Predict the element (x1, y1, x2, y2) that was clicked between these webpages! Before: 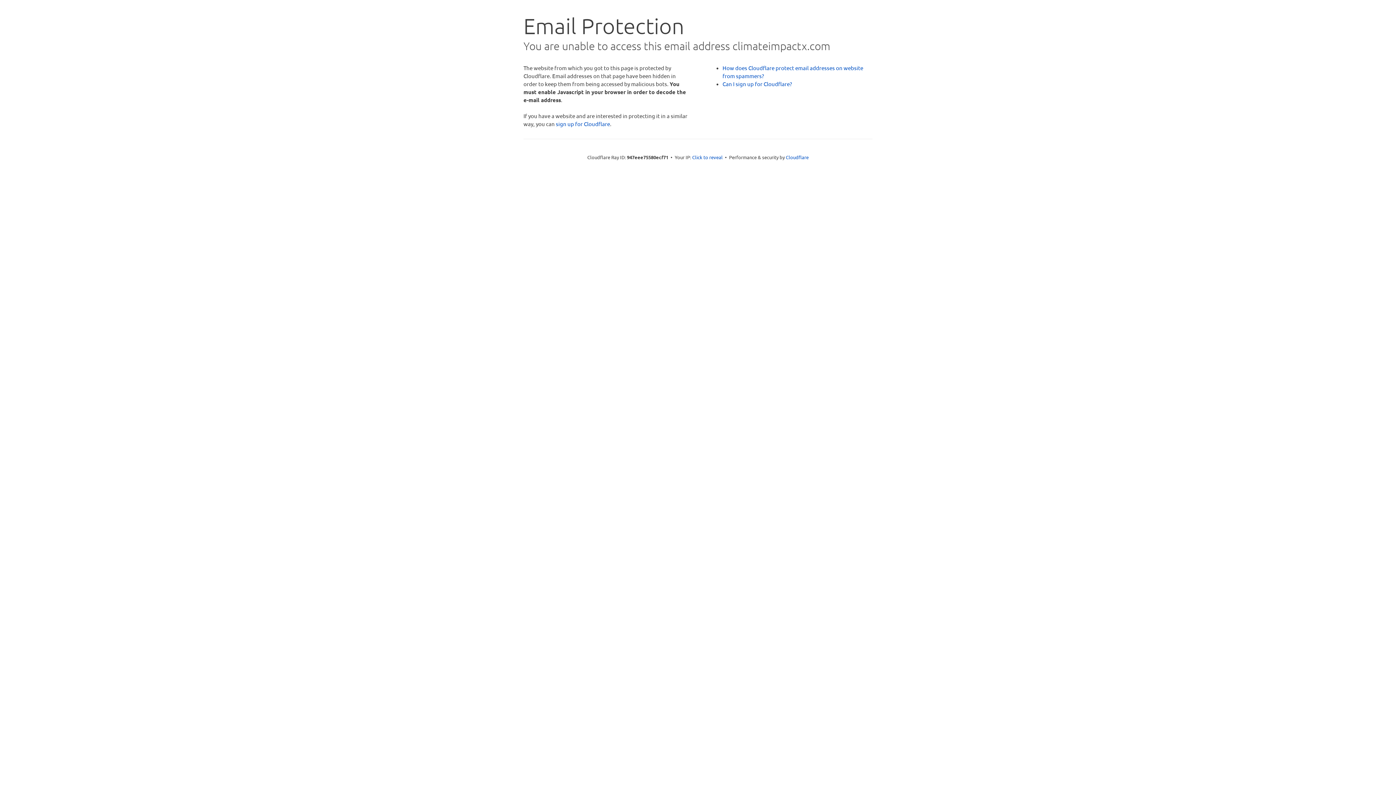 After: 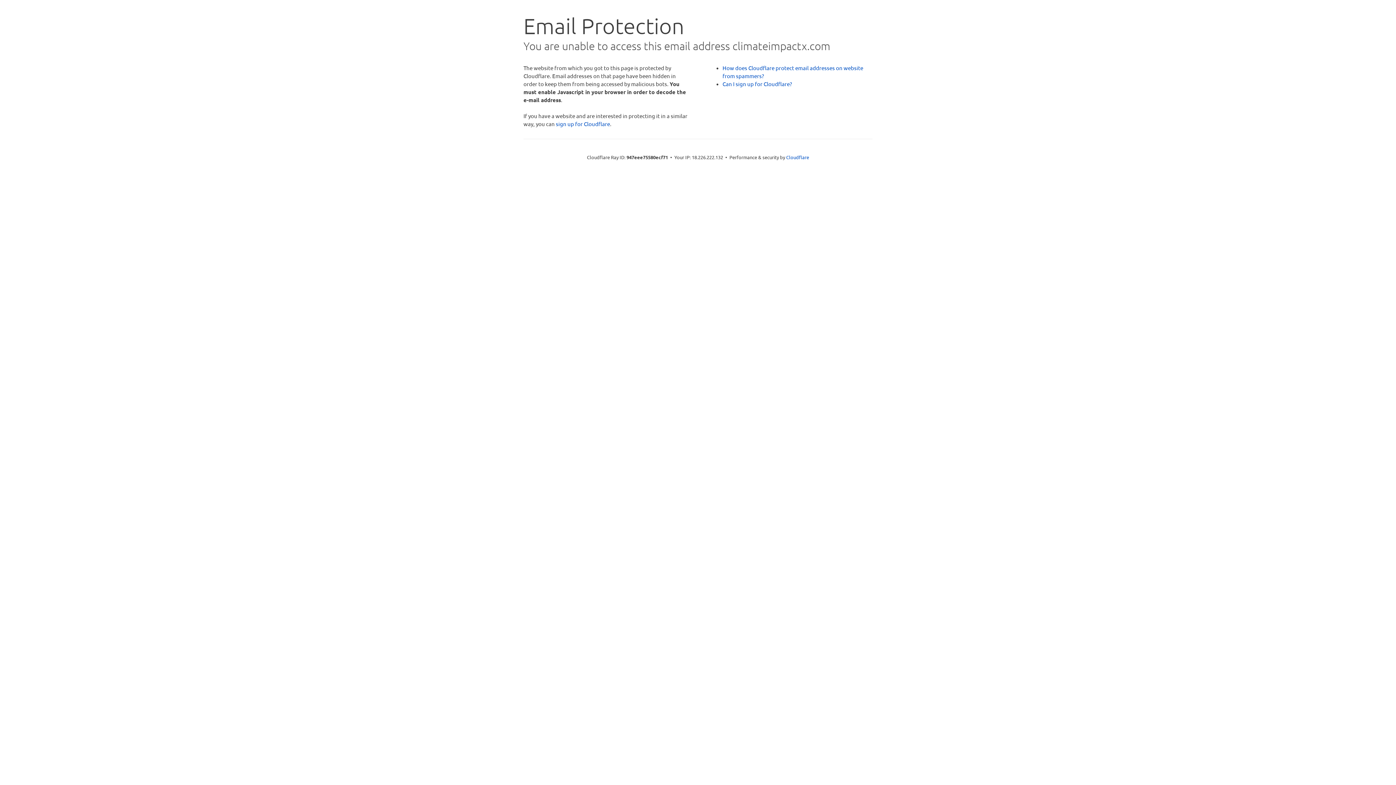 Action: label: Click to reveal bbox: (692, 153, 722, 160)